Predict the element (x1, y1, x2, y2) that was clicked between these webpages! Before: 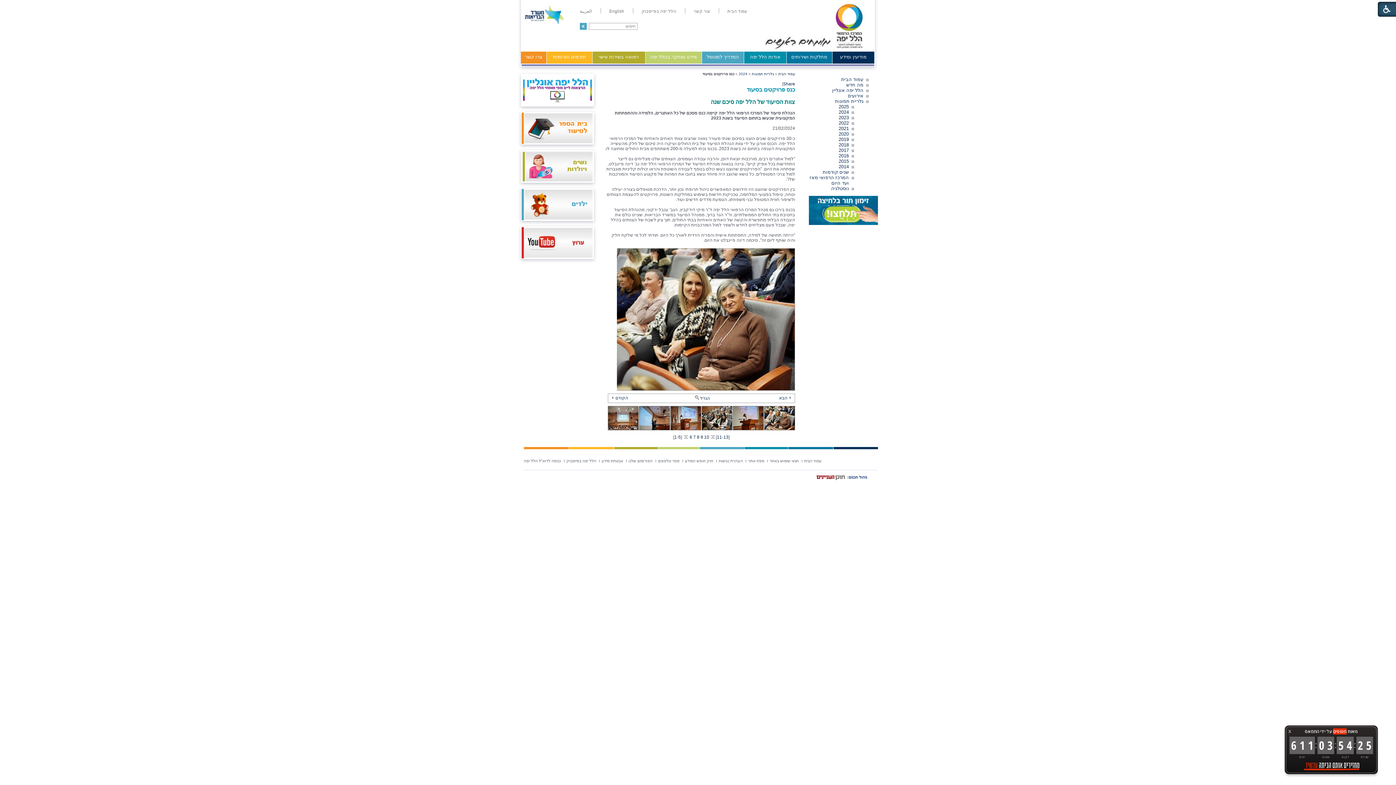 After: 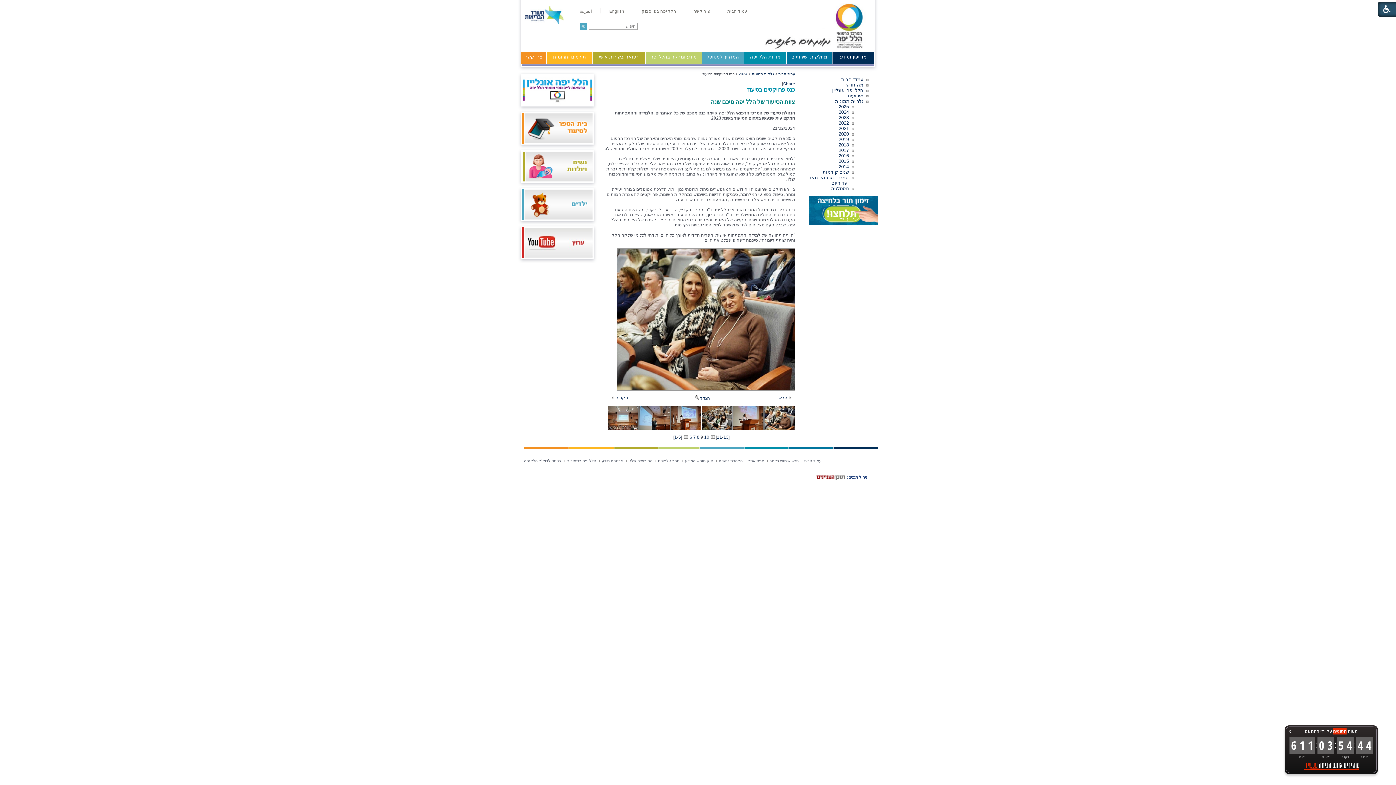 Action: bbox: (566, 458, 596, 463) label: הלל יפה בפייסבוק